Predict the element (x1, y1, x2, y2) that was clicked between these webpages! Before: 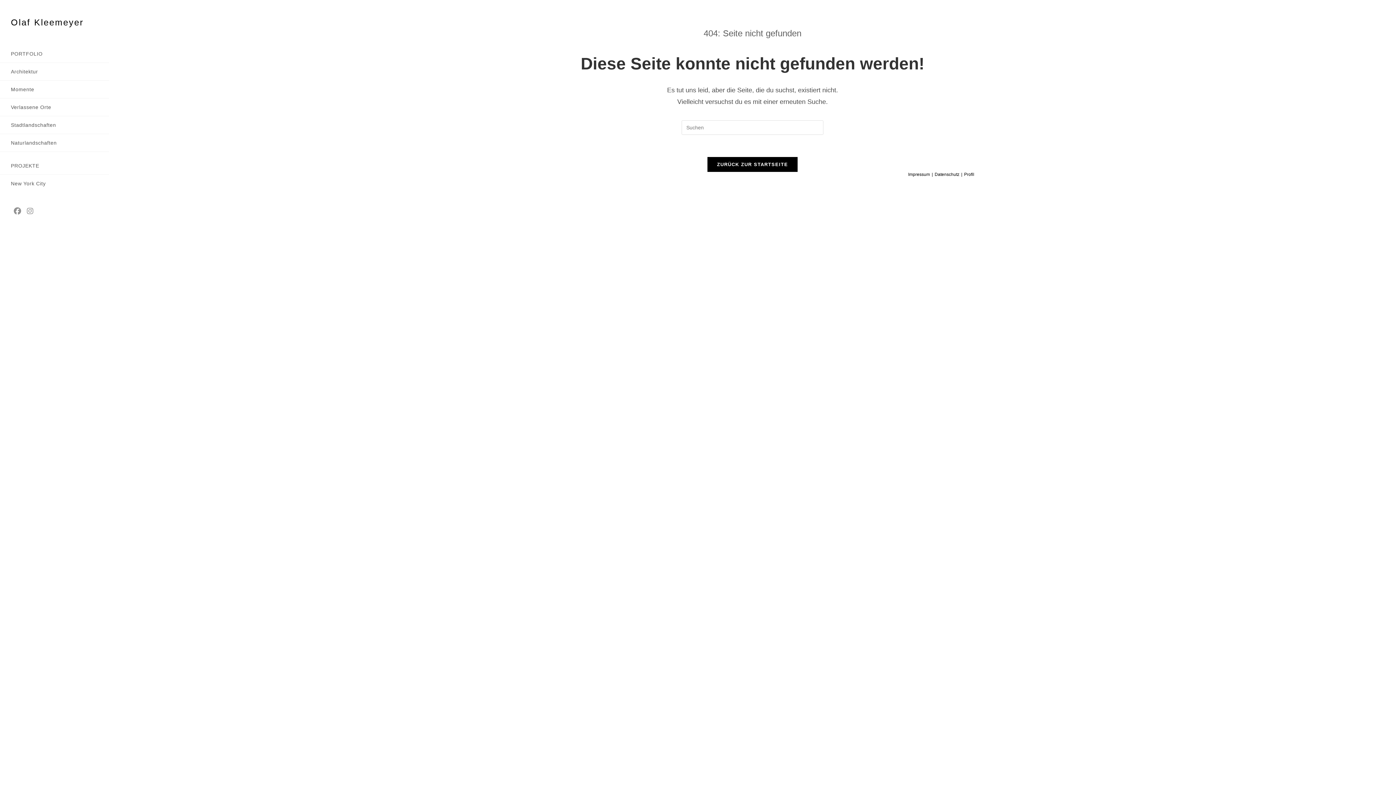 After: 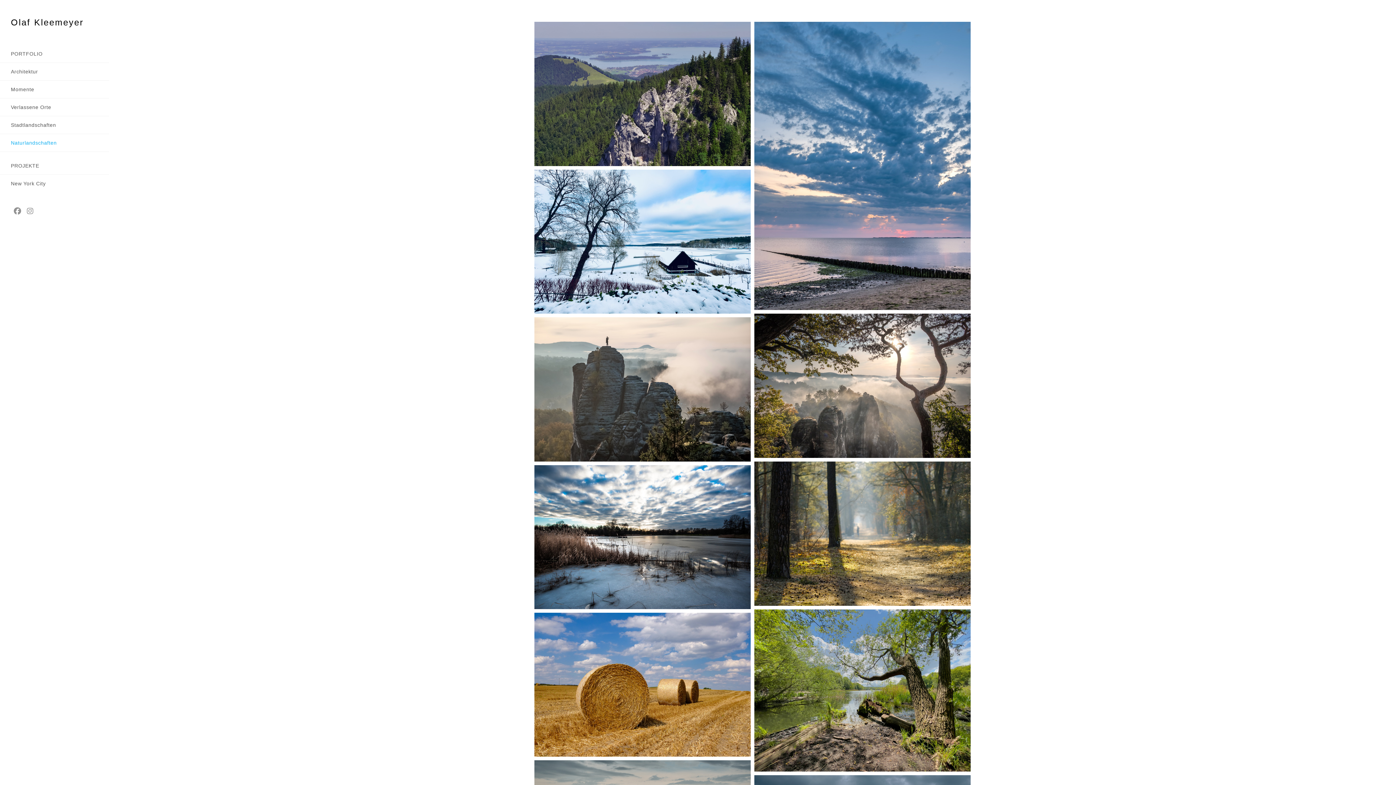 Action: label: Naturlandschaften
 bbox: (0, 134, 109, 151)